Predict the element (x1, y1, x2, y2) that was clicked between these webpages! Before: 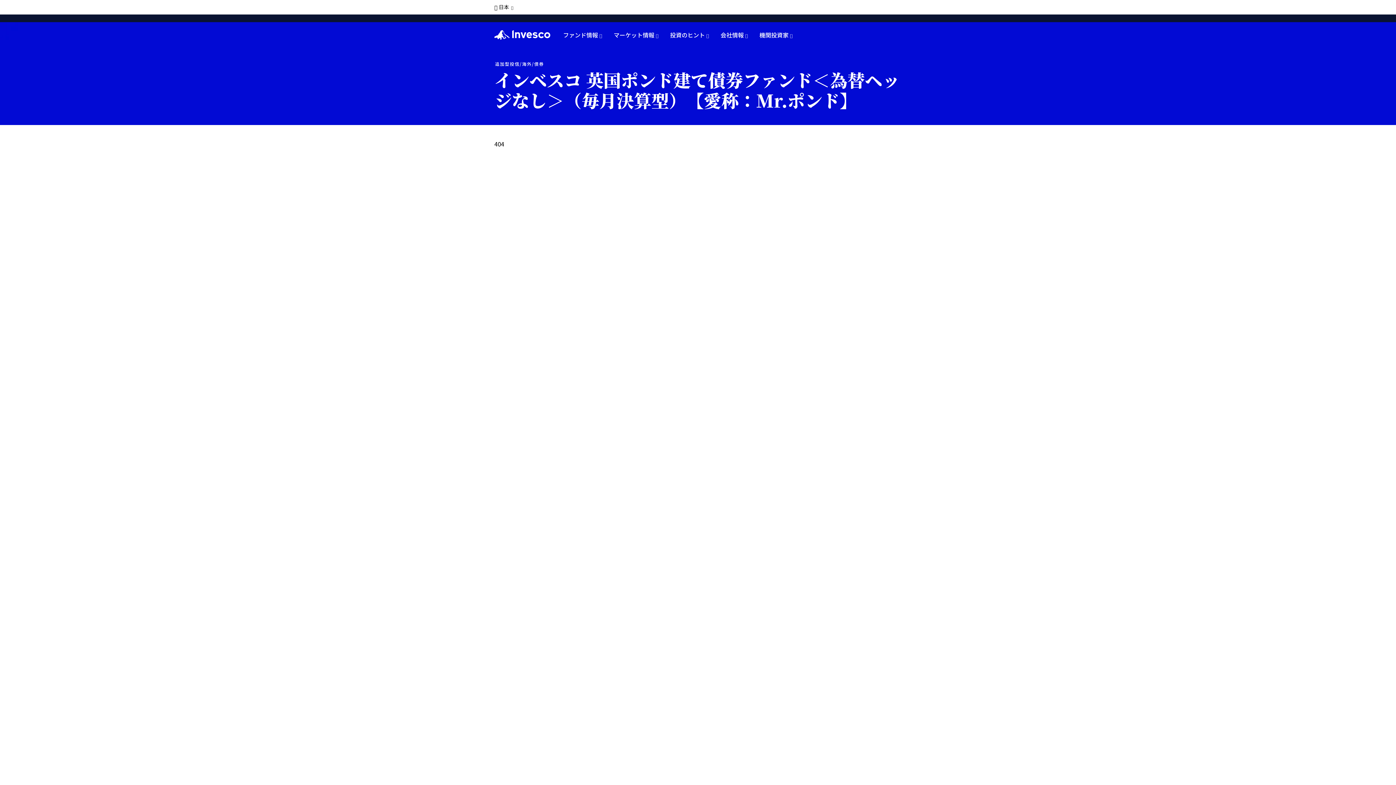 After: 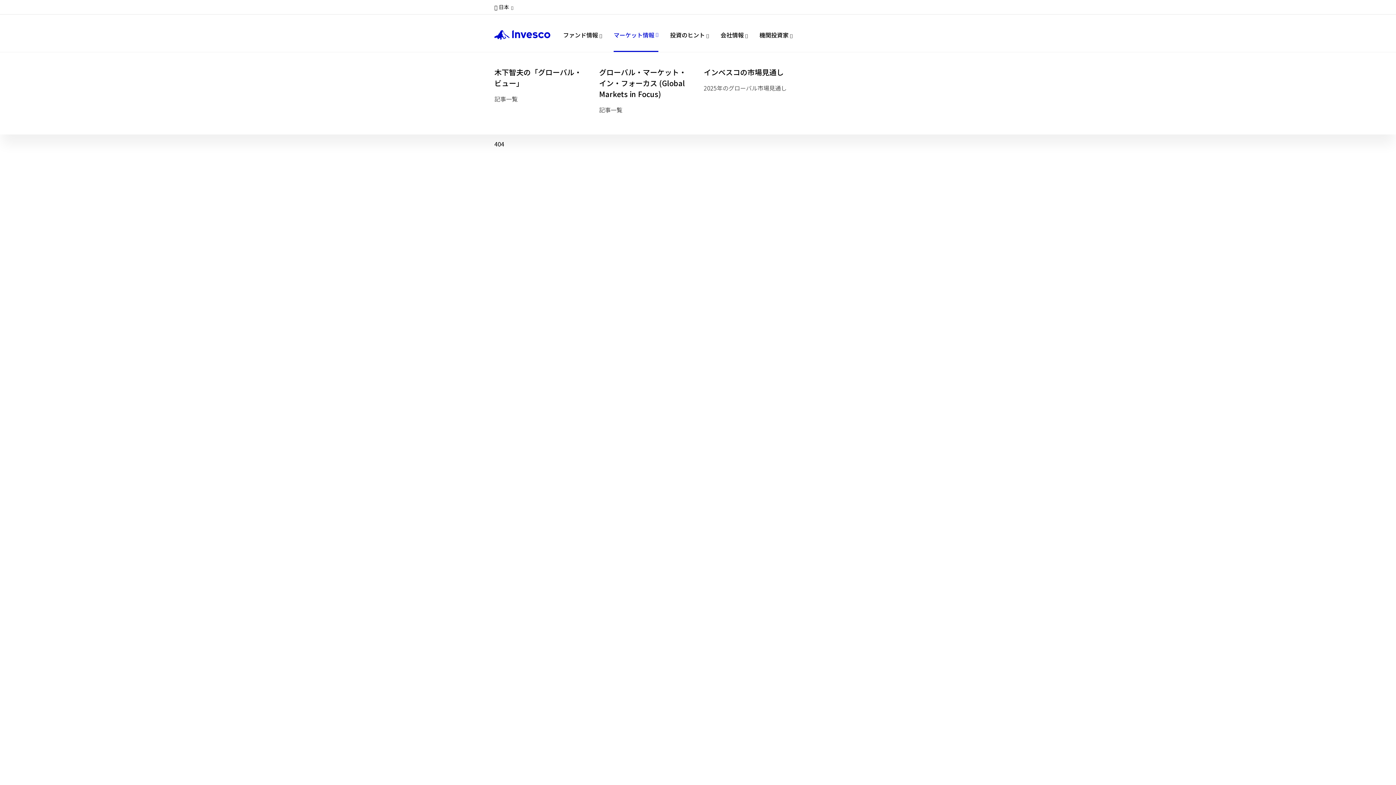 Action: label: マーケット情報 bbox: (608, 26, 664, 52)